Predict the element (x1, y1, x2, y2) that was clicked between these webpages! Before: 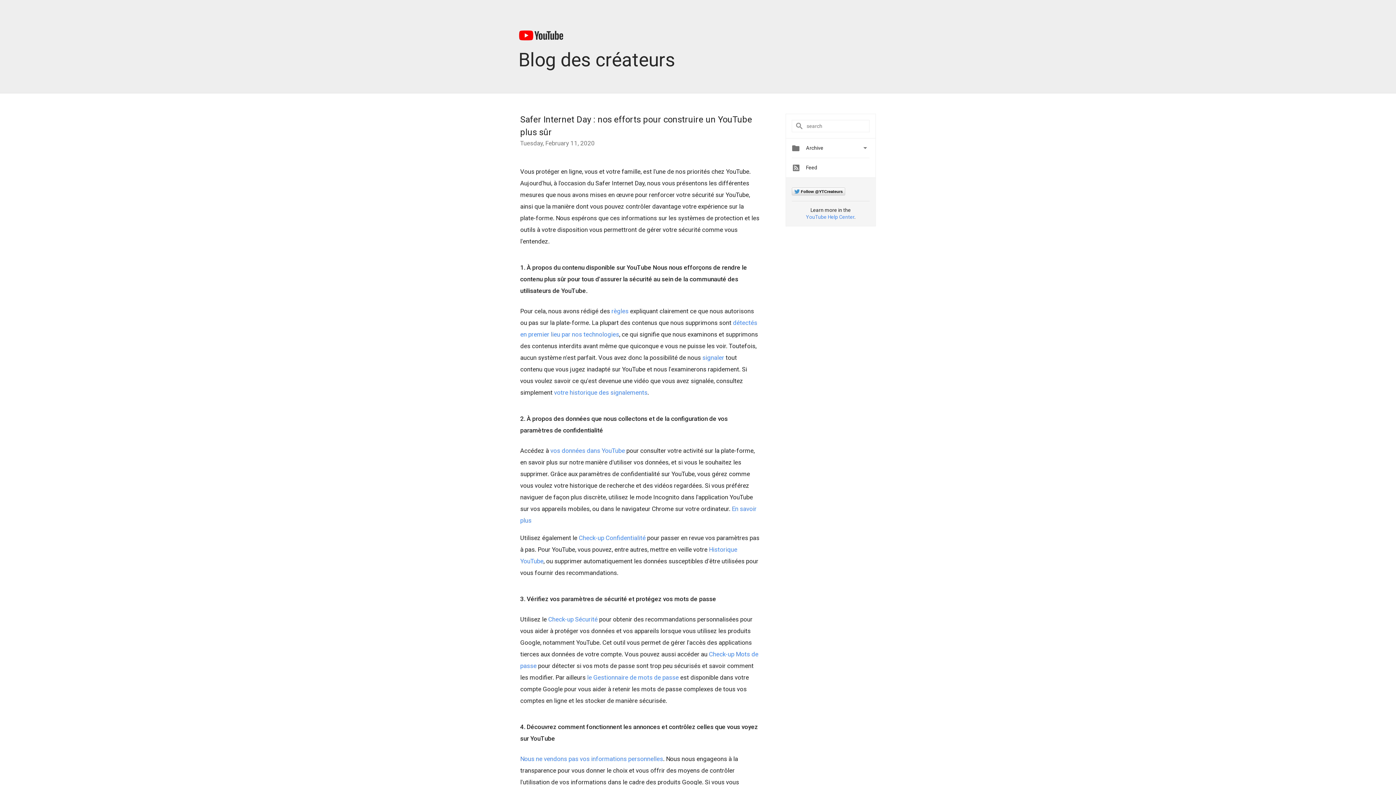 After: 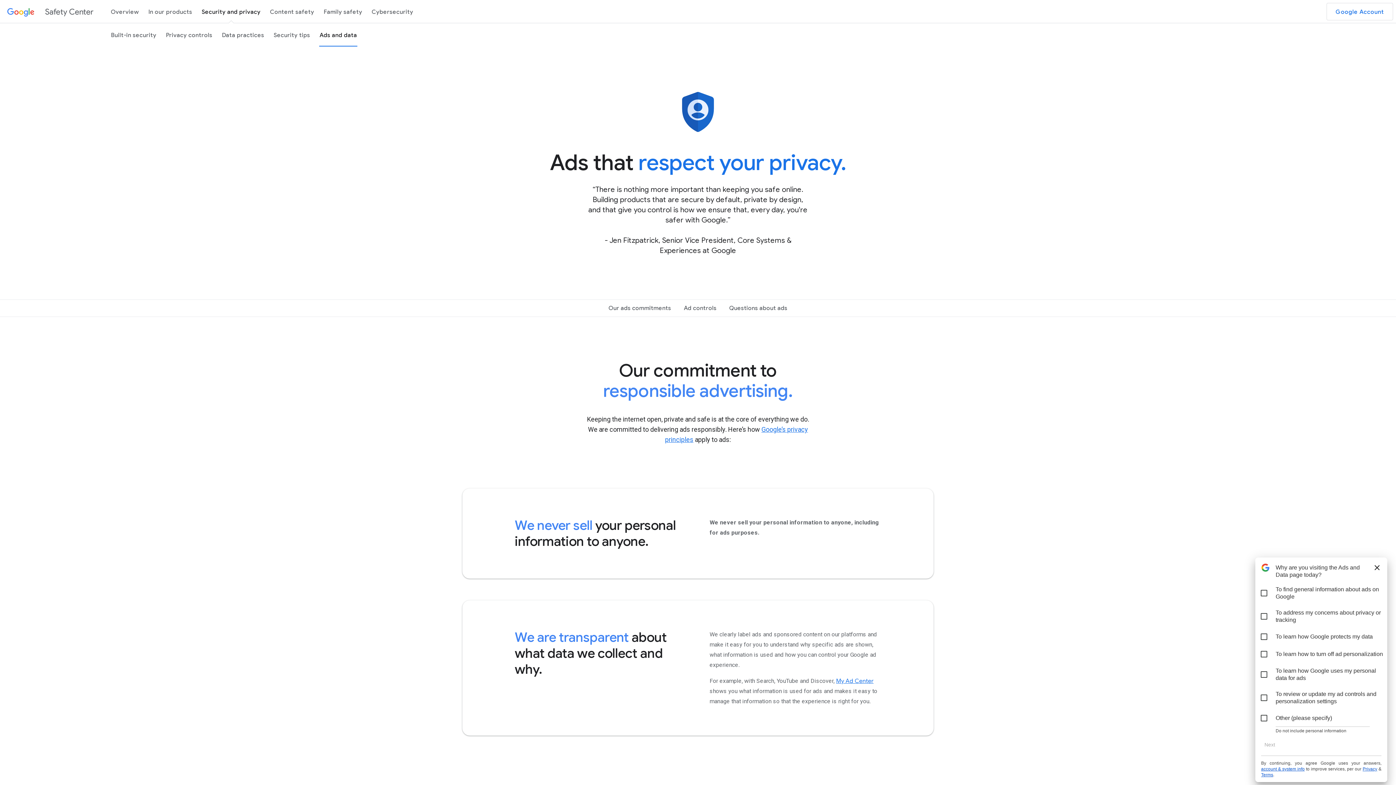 Action: label: Nous ne vendons pas vos informations personnelles bbox: (520, 755, 663, 762)